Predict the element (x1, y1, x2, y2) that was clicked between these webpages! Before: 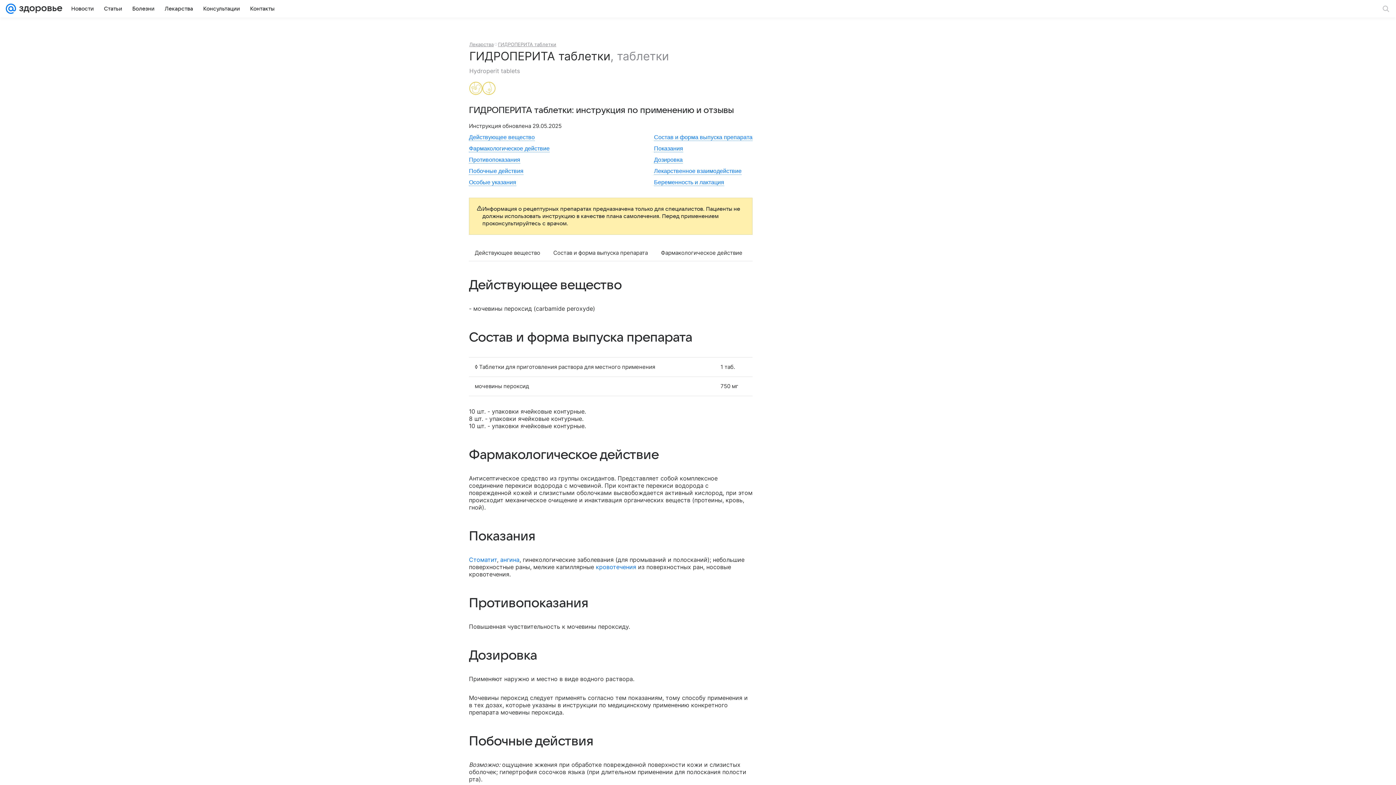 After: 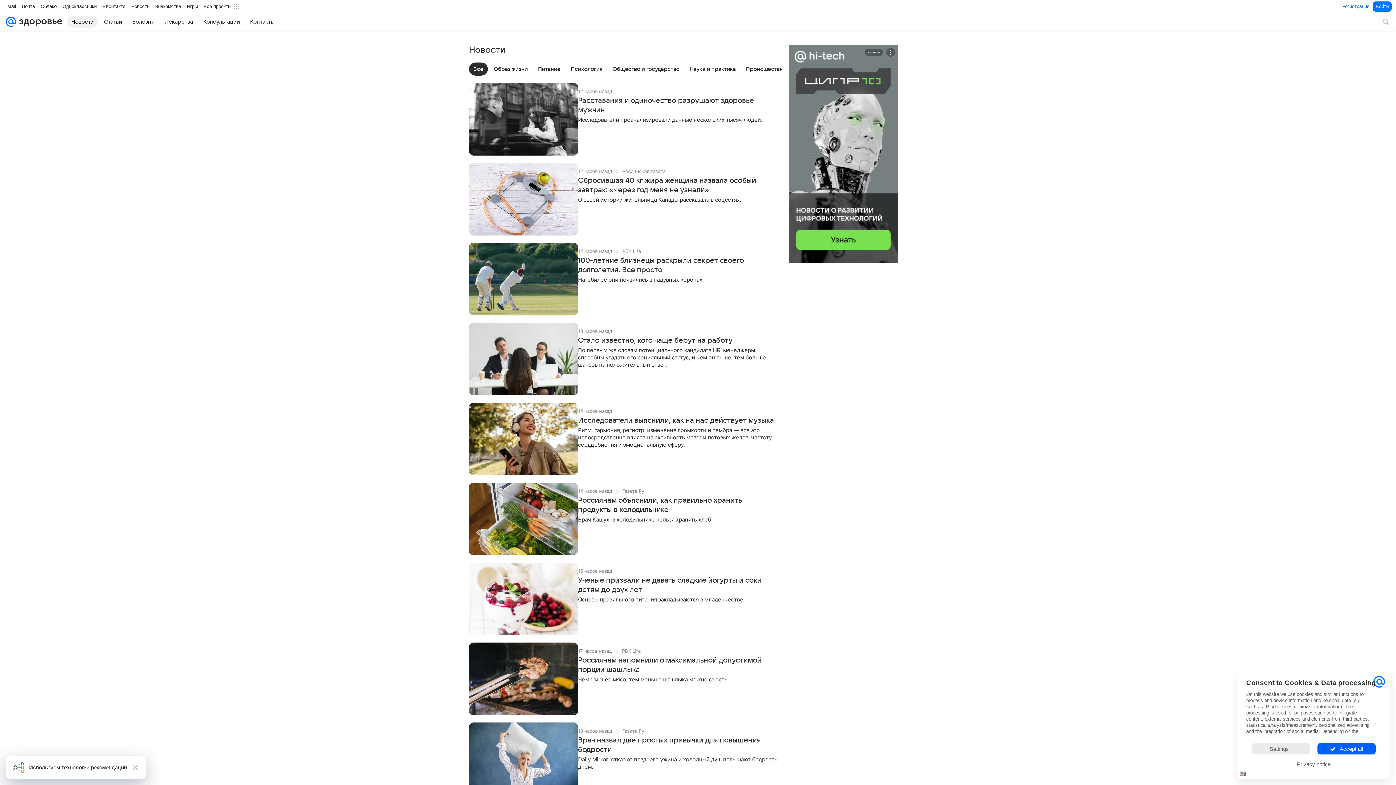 Action: label: Новости bbox: (66, 2, 98, 14)